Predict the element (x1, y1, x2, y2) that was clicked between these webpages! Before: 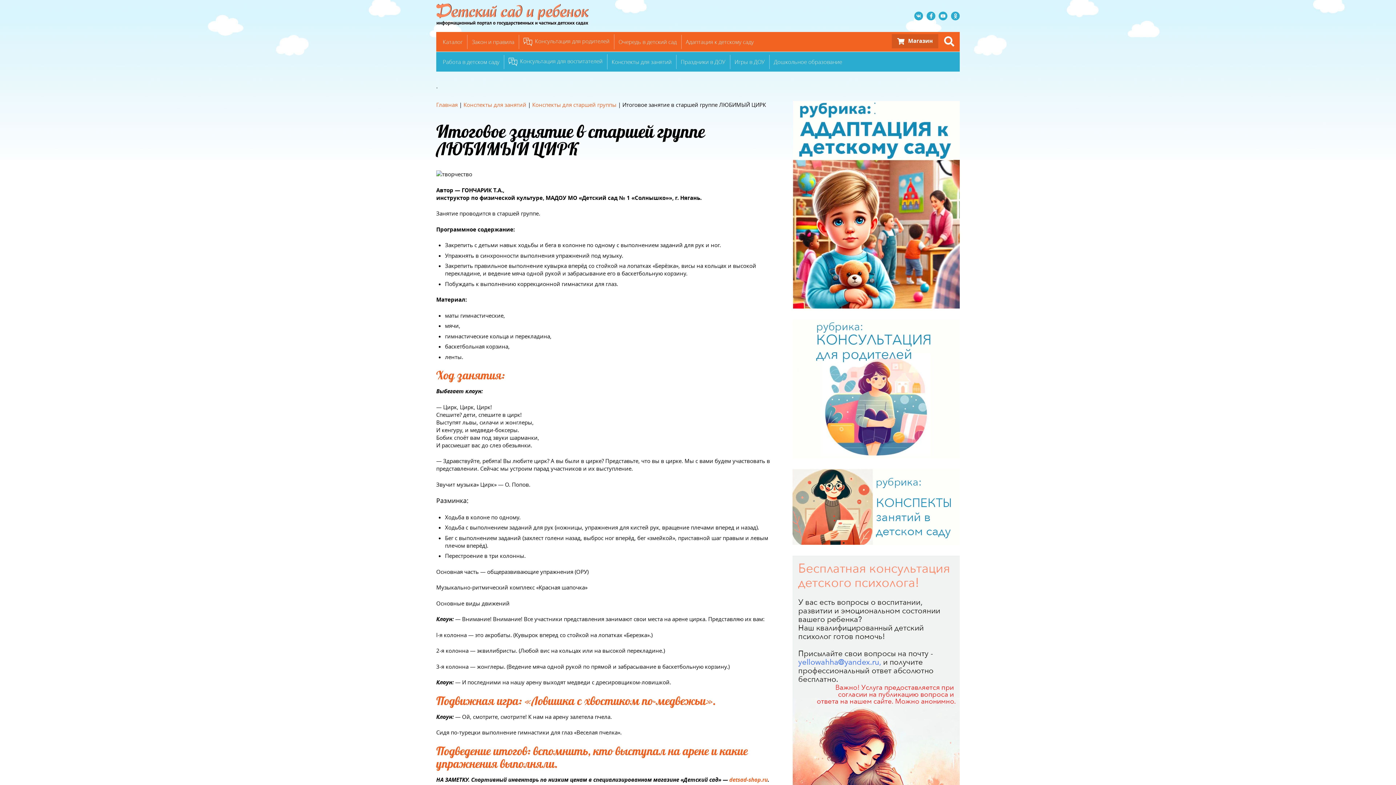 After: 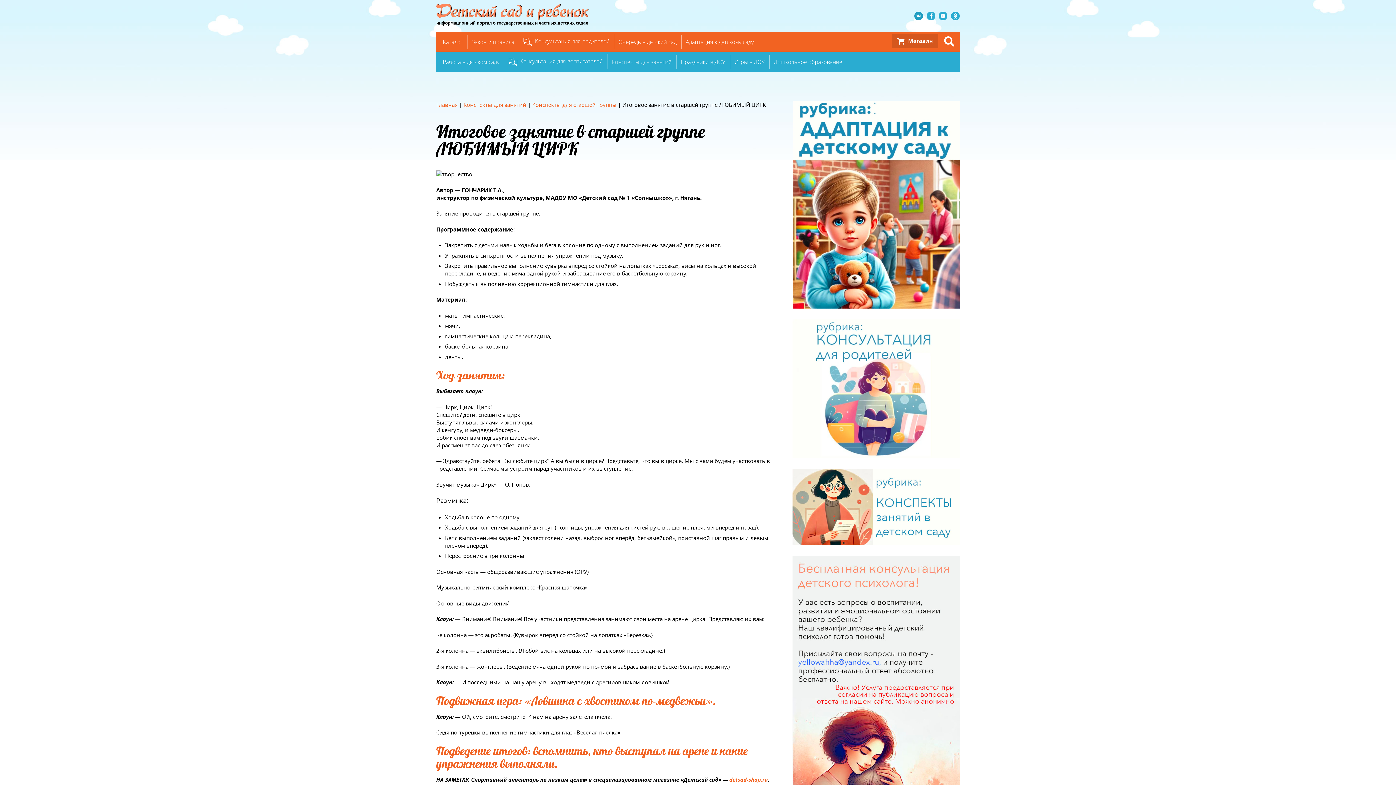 Action: label: Вконтакте bbox: (914, 11, 923, 20)